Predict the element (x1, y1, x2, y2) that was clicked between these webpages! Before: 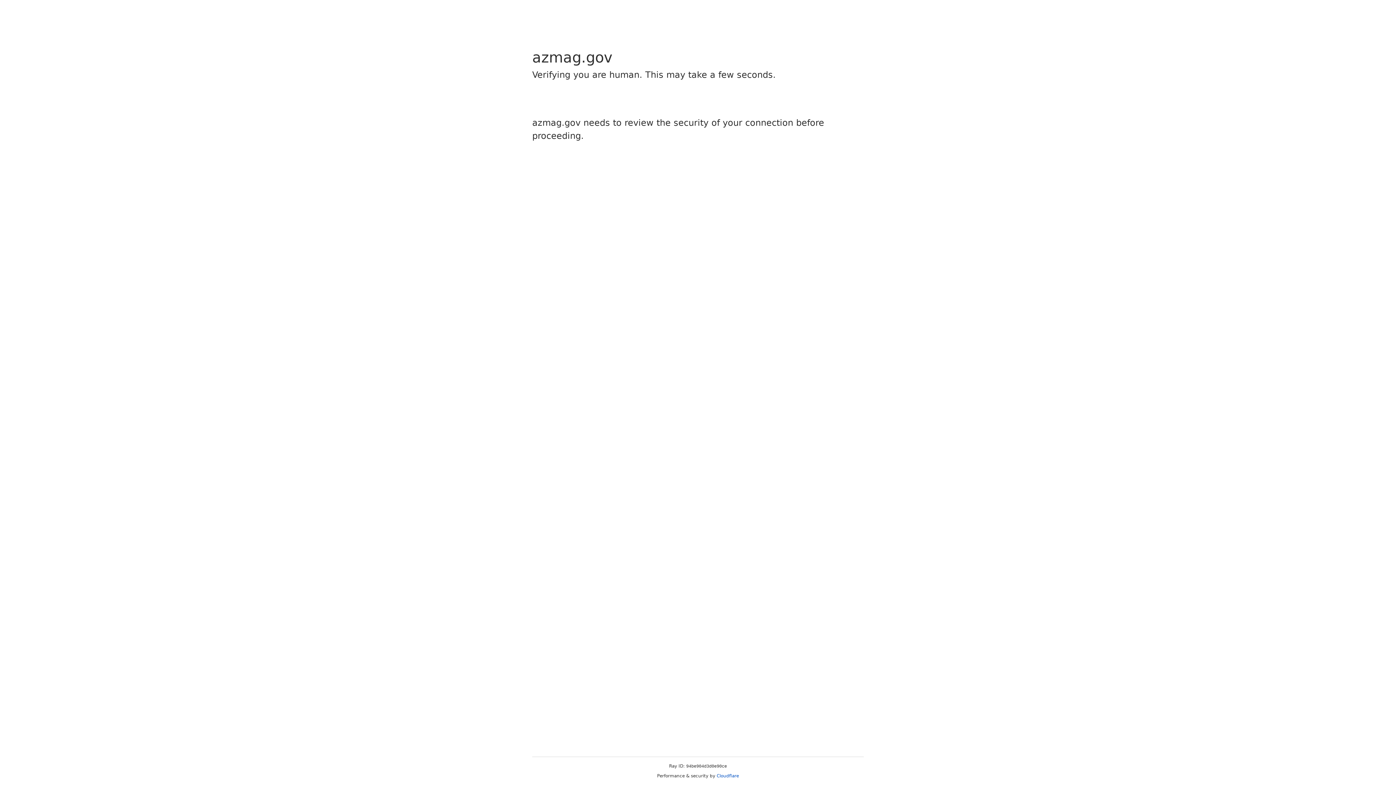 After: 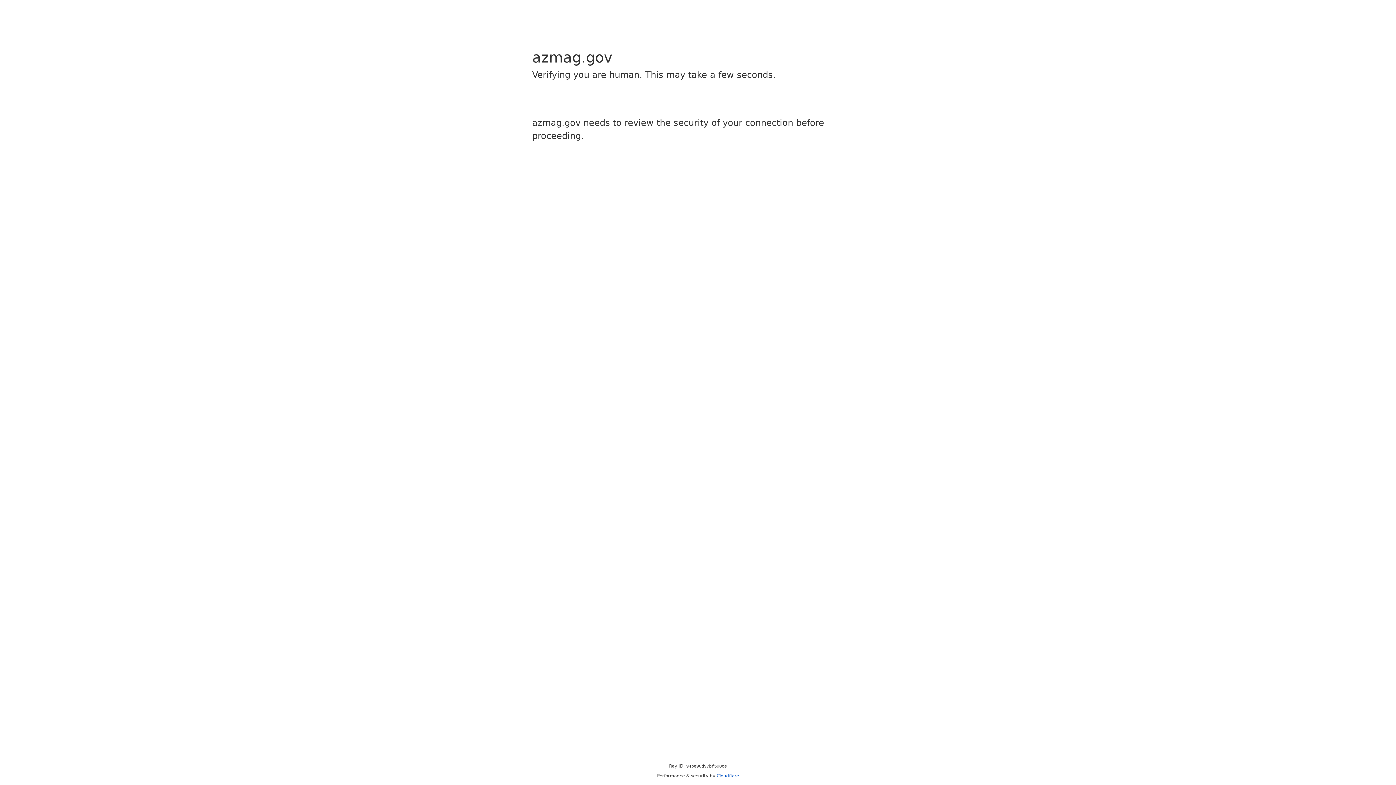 Action: label: Cloudflare bbox: (716, 773, 739, 778)